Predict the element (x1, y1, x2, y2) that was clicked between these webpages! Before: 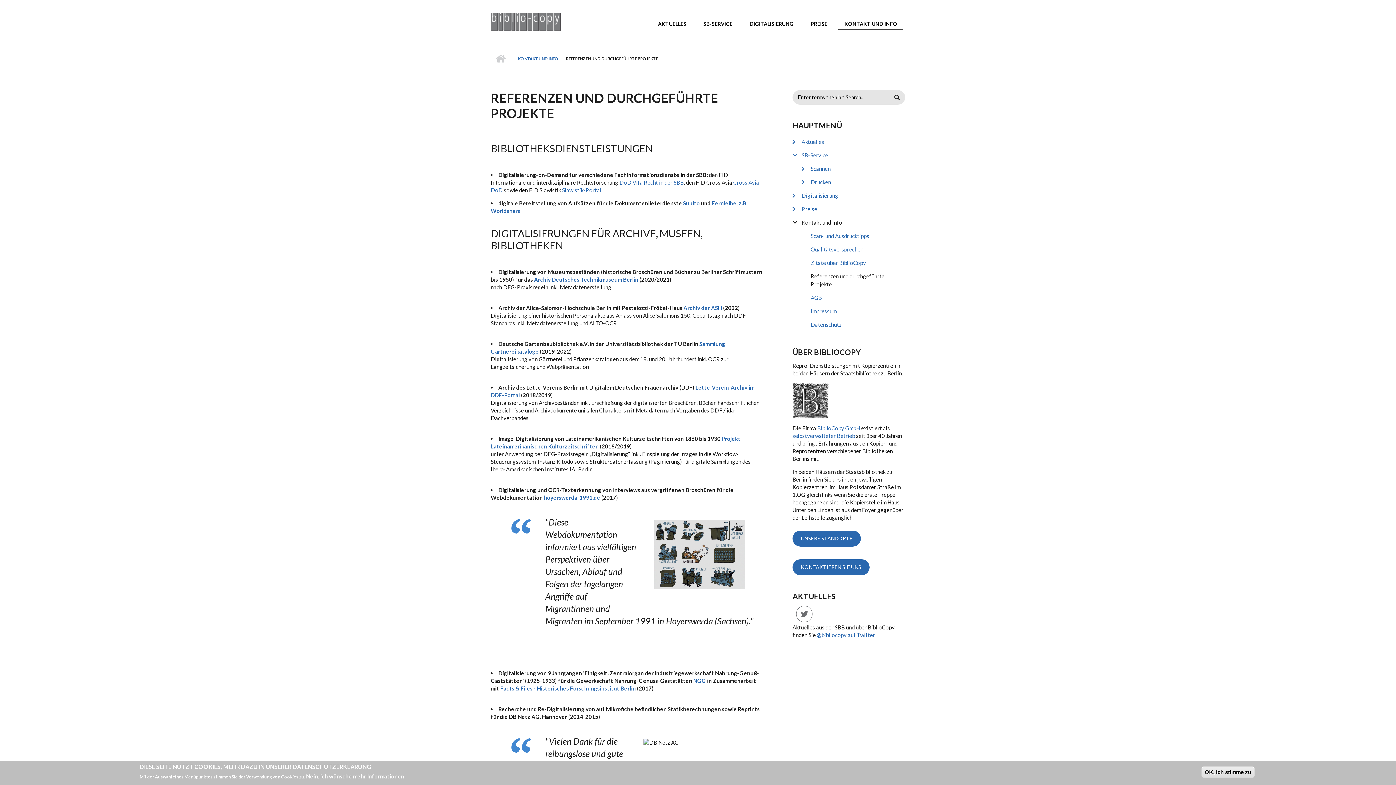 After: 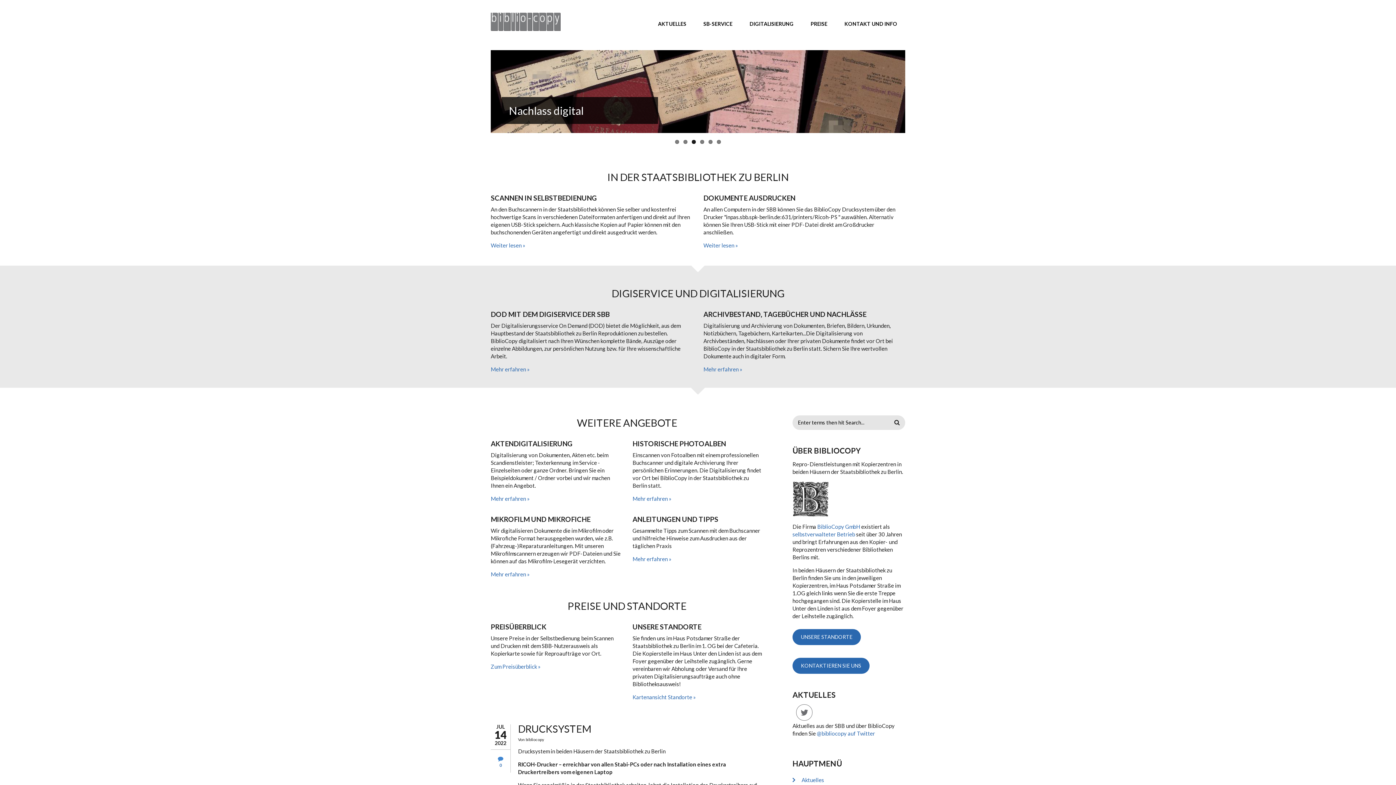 Action: bbox: (490, 17, 560, 24)